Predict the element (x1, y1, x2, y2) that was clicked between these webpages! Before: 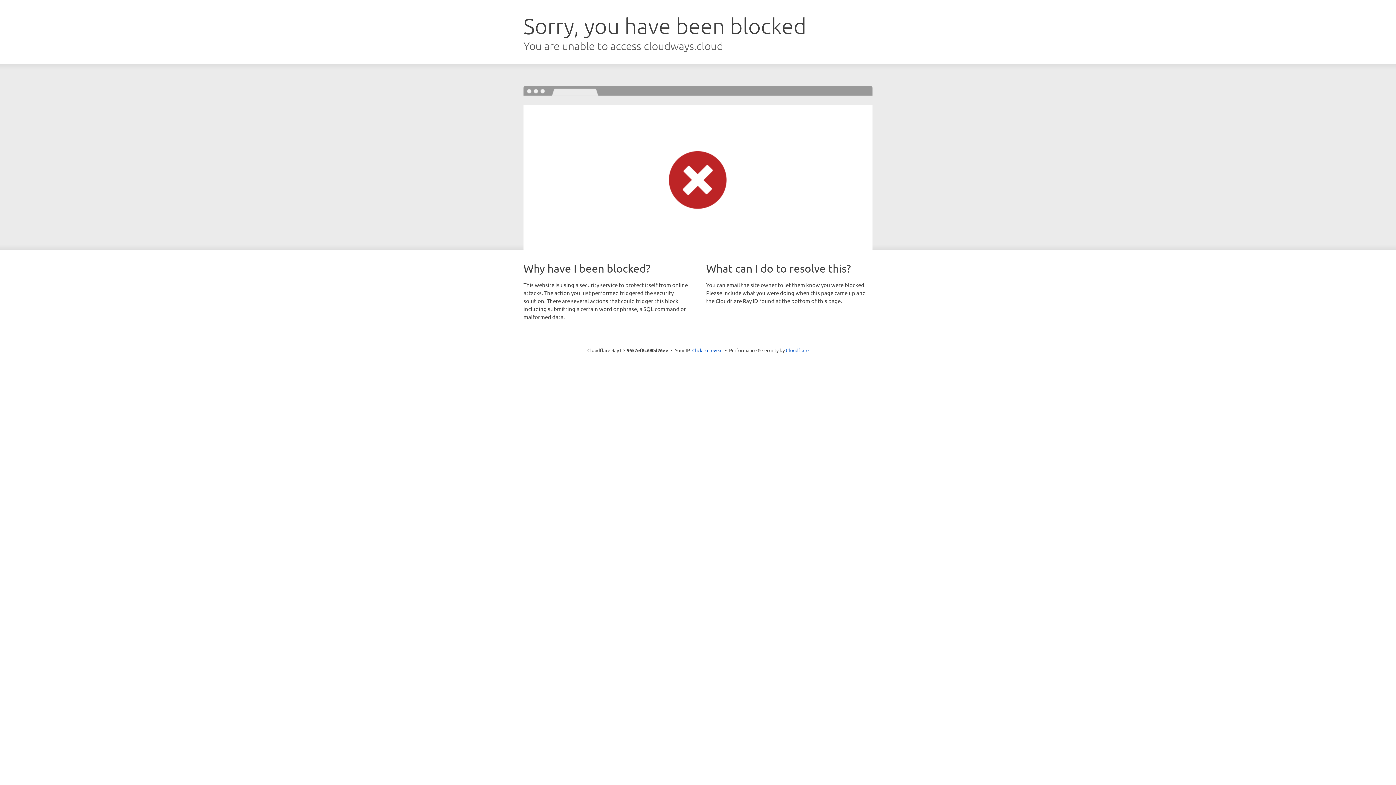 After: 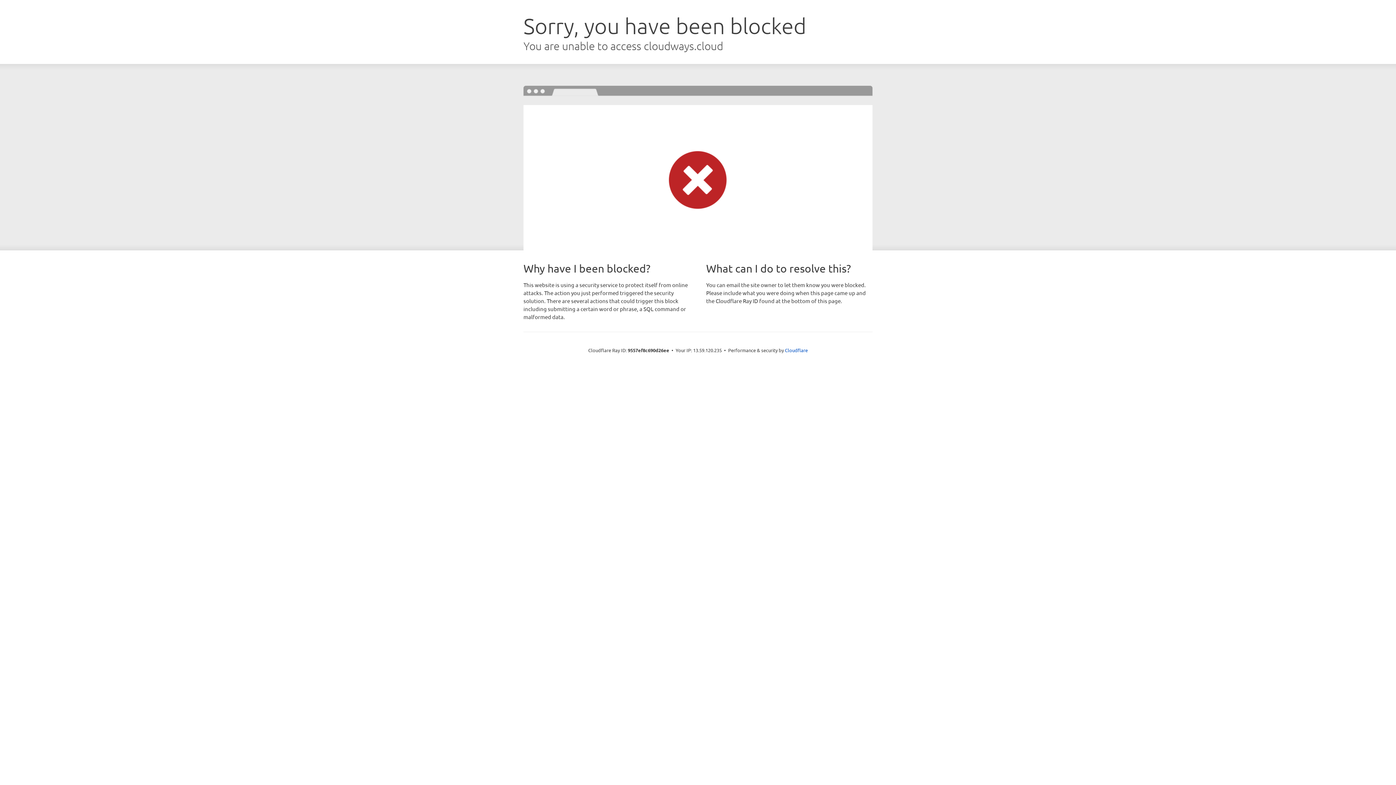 Action: bbox: (692, 346, 722, 353) label: Click to reveal